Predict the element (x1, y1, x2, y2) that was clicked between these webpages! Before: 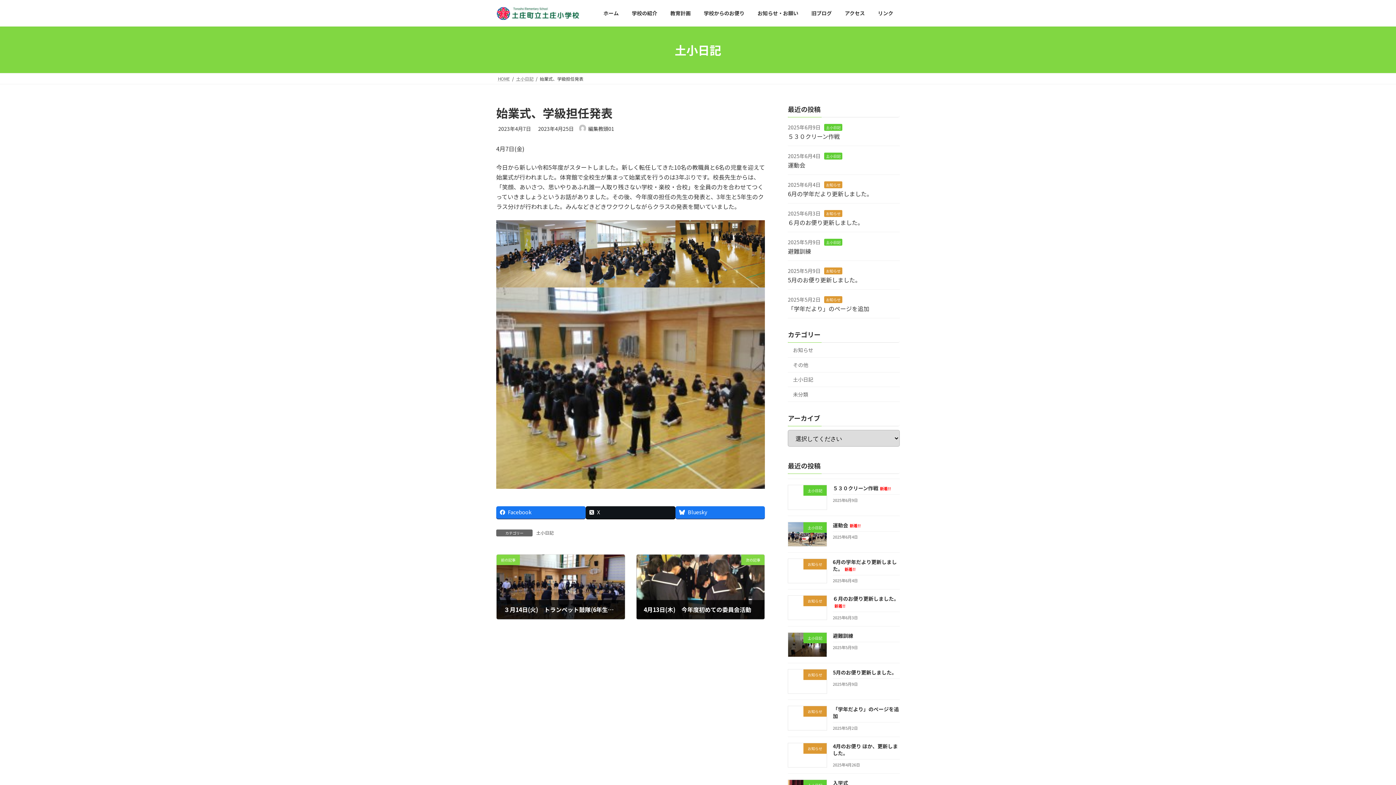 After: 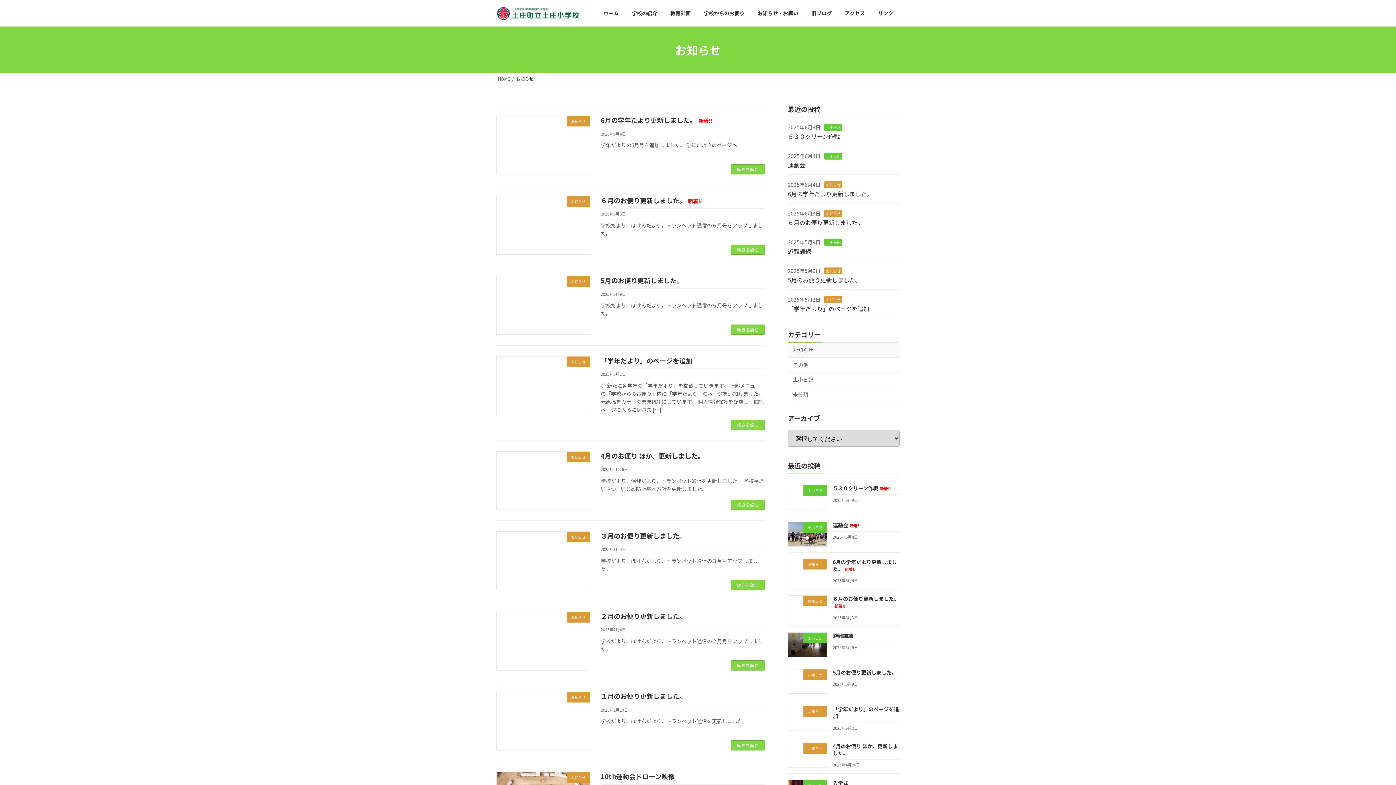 Action: bbox: (824, 296, 842, 303) label: お知らせ